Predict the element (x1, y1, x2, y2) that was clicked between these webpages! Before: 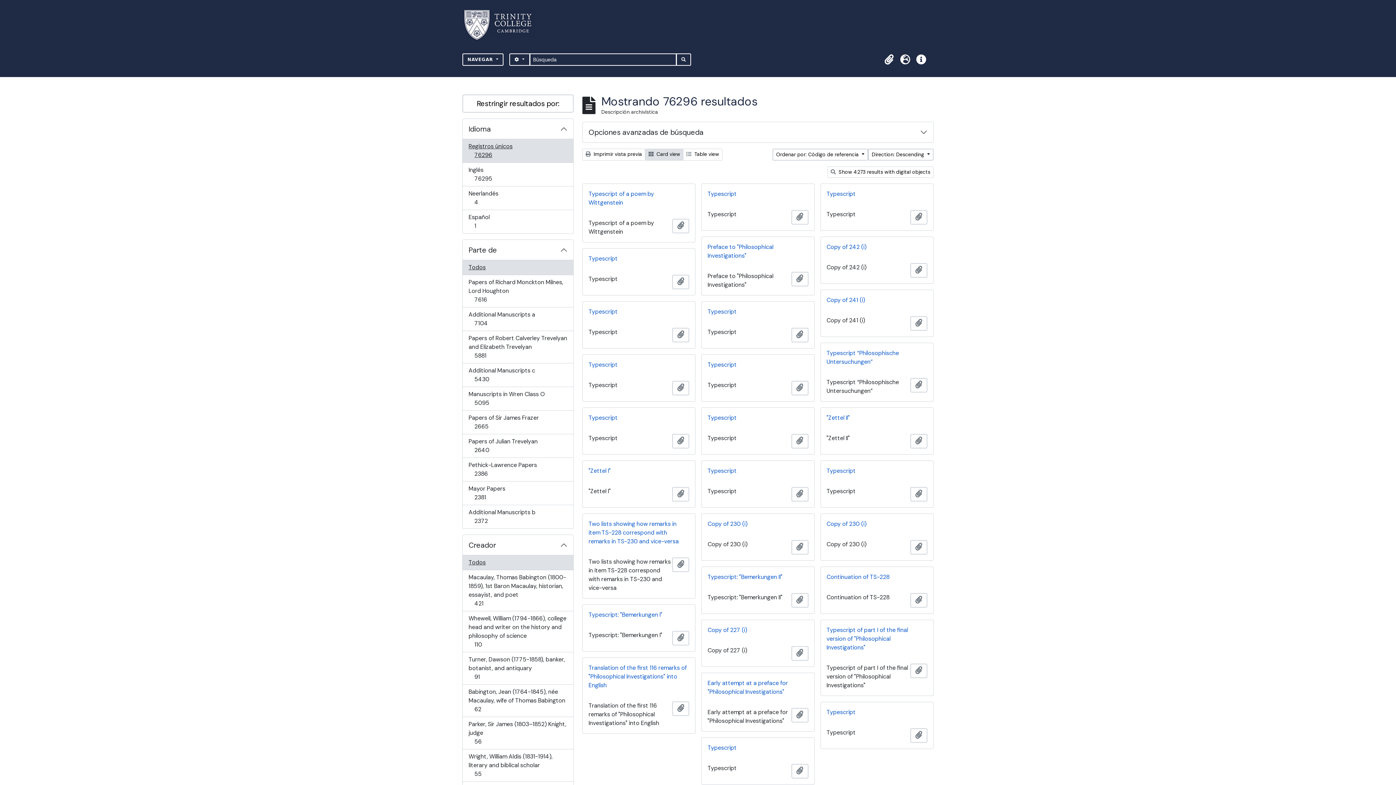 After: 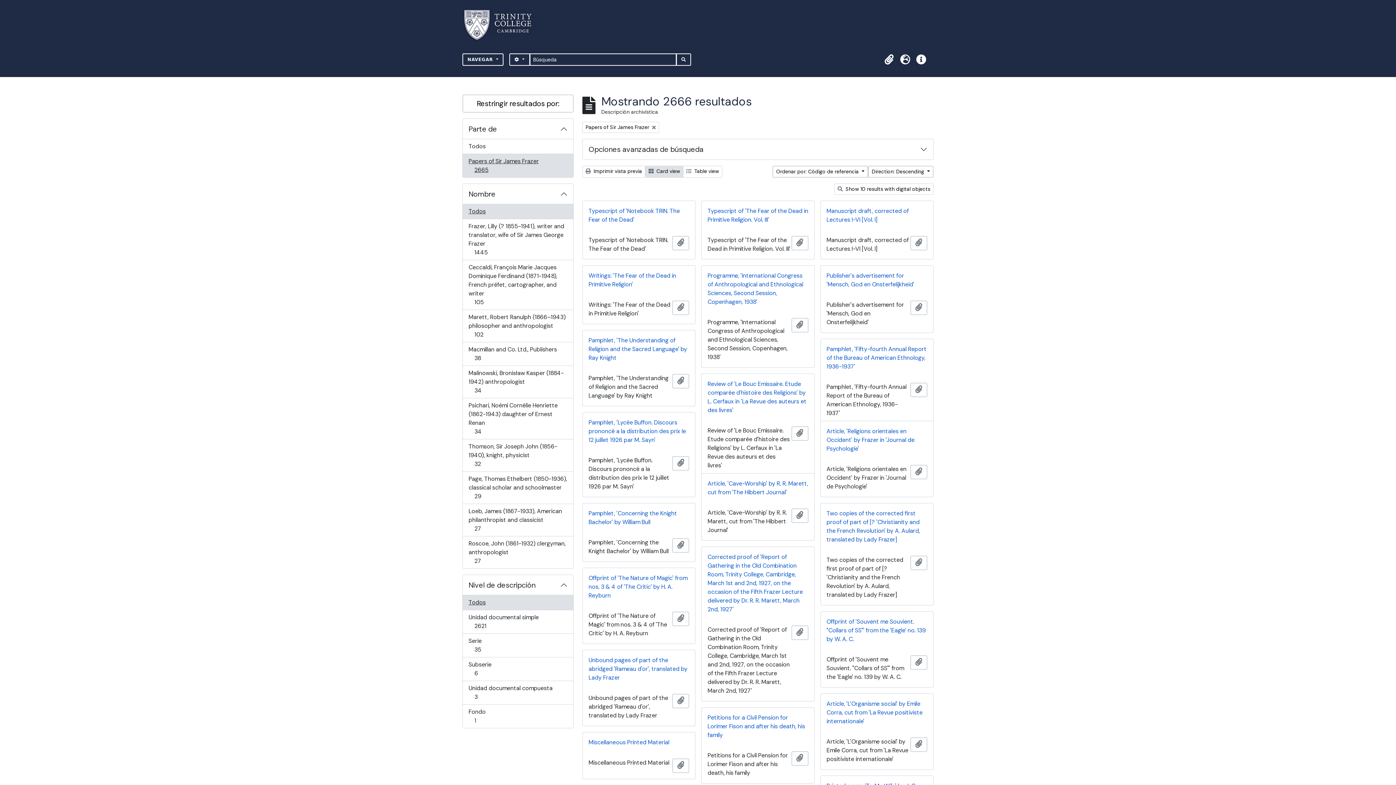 Action: bbox: (462, 410, 573, 434) label: Papers of Sir James Frazer
, 2665 resultados
2665